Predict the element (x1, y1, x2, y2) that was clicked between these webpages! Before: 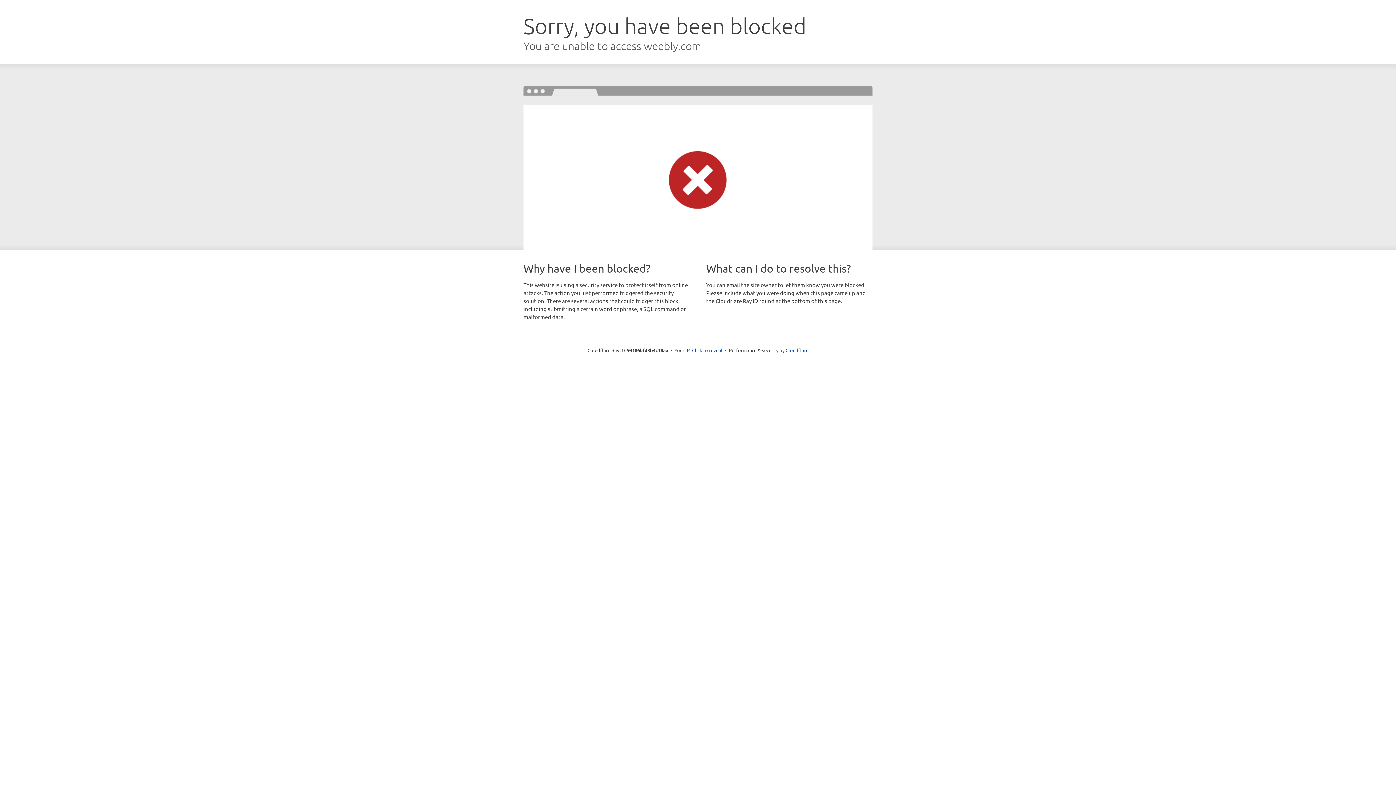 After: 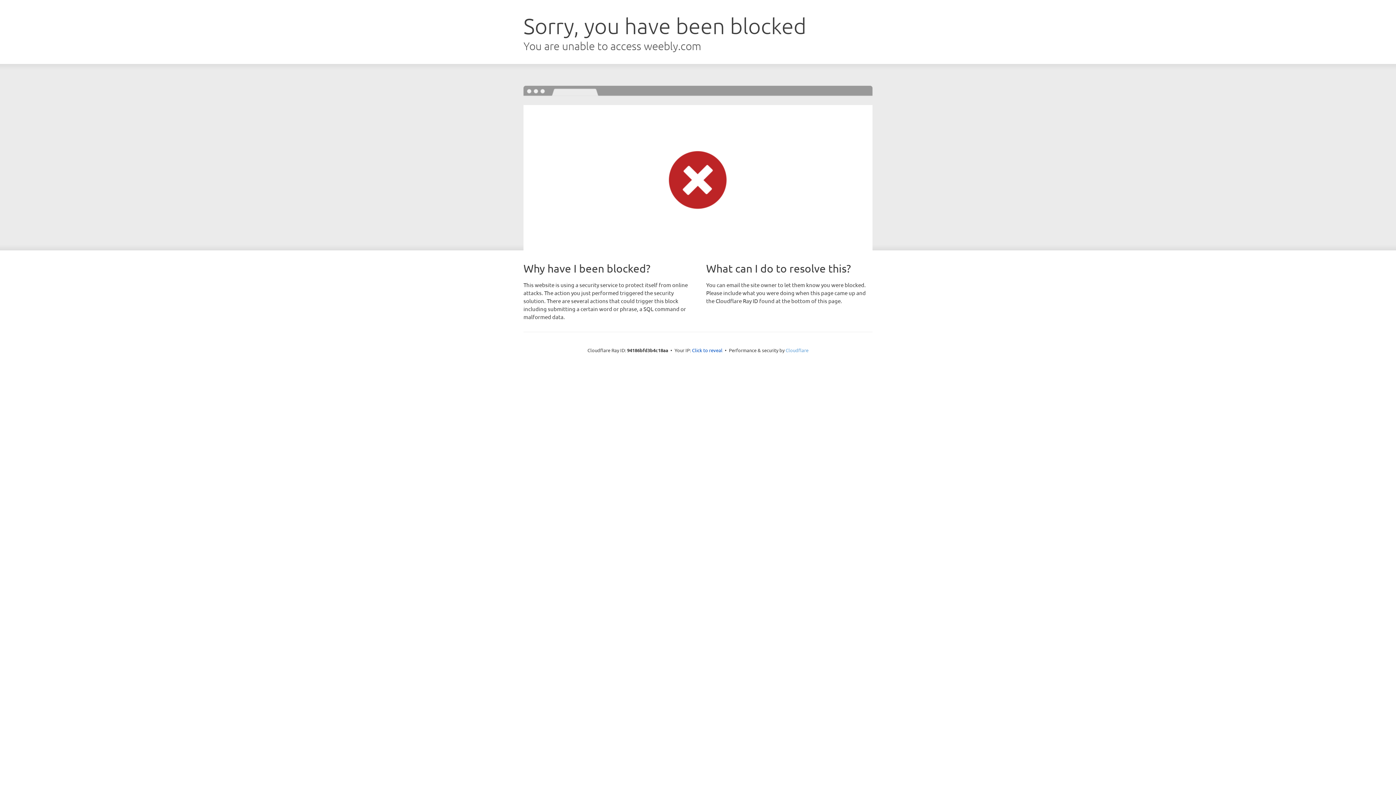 Action: bbox: (785, 347, 808, 353) label: Cloudflare